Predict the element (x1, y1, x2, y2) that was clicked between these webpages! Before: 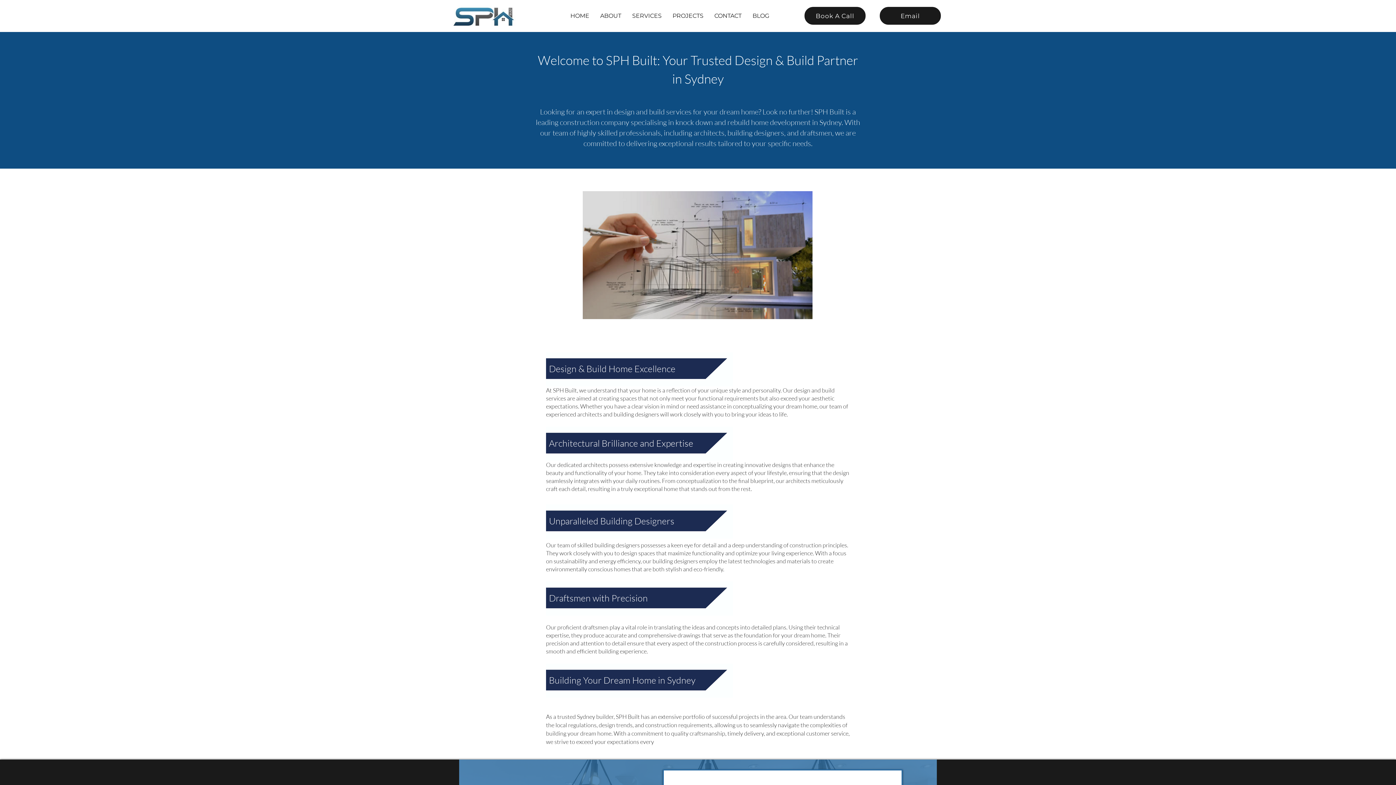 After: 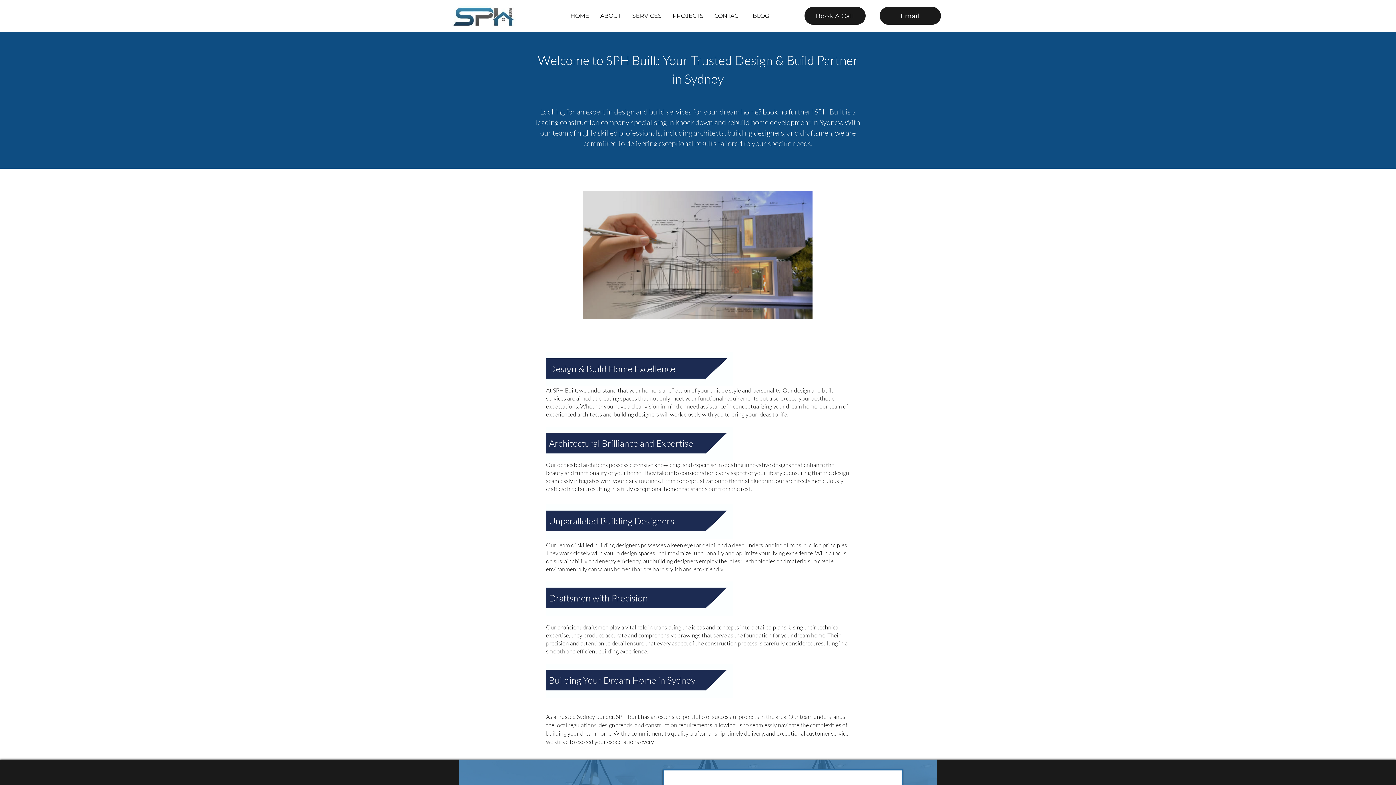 Action: label: ABOUT bbox: (594, 10, 626, 21)